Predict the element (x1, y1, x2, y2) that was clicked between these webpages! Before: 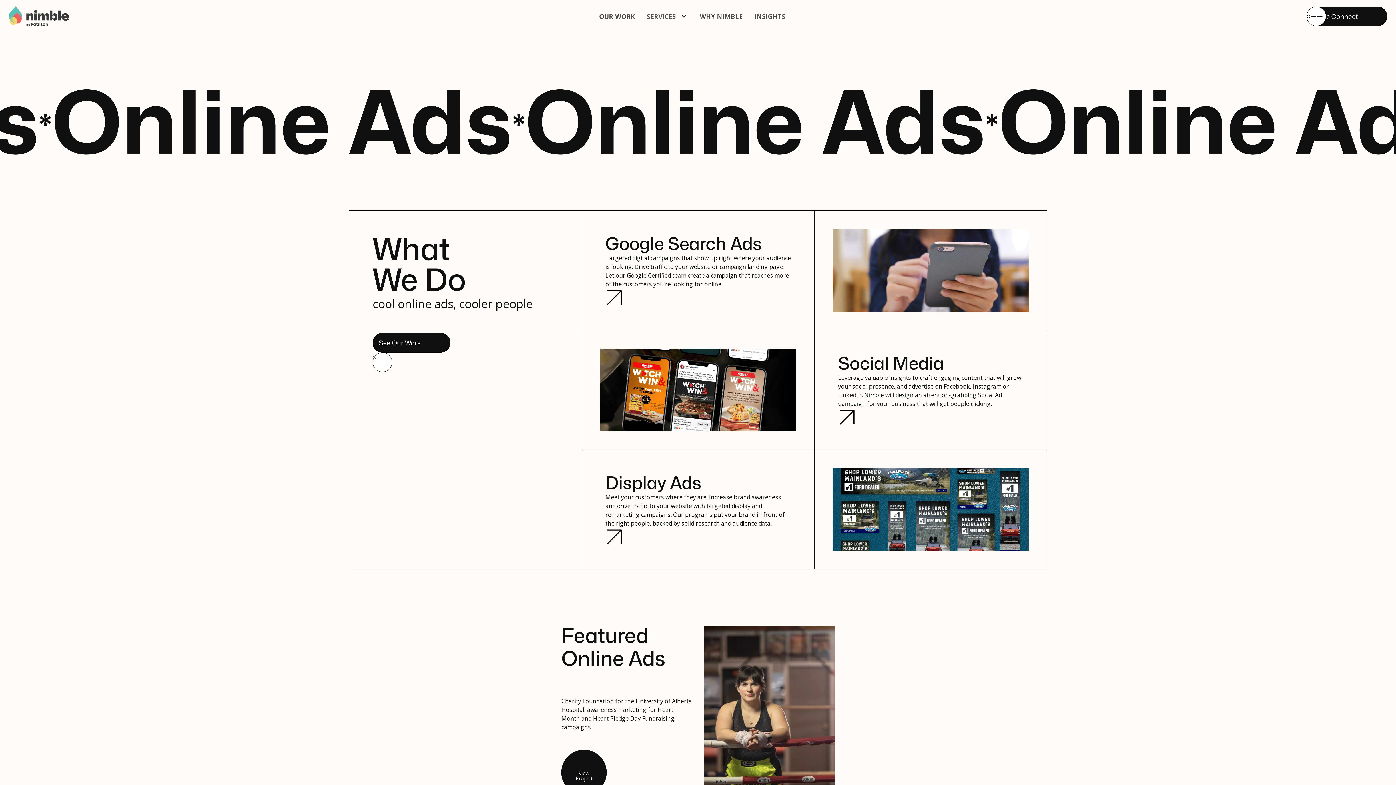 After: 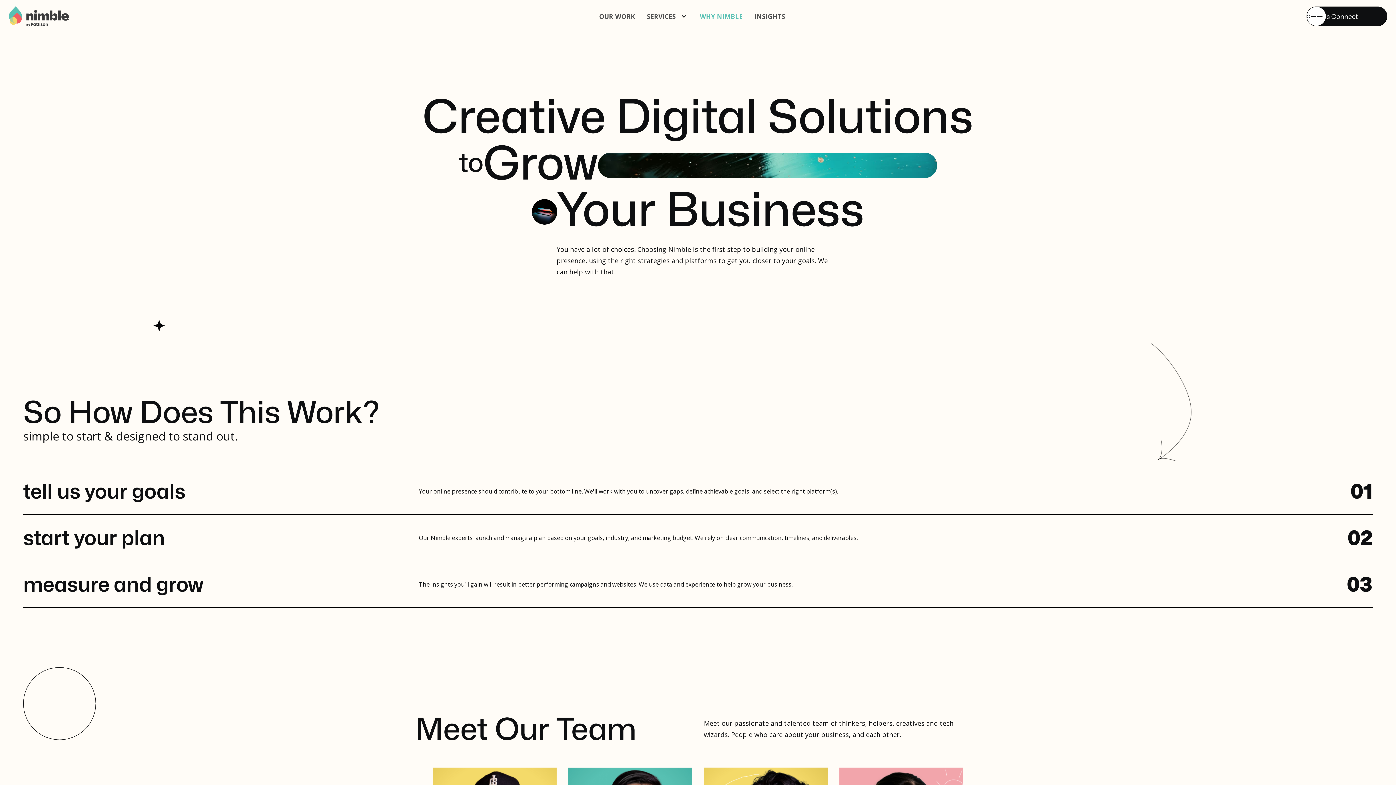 Action: label: WHY NIMBLE bbox: (694, 0, 748, 32)